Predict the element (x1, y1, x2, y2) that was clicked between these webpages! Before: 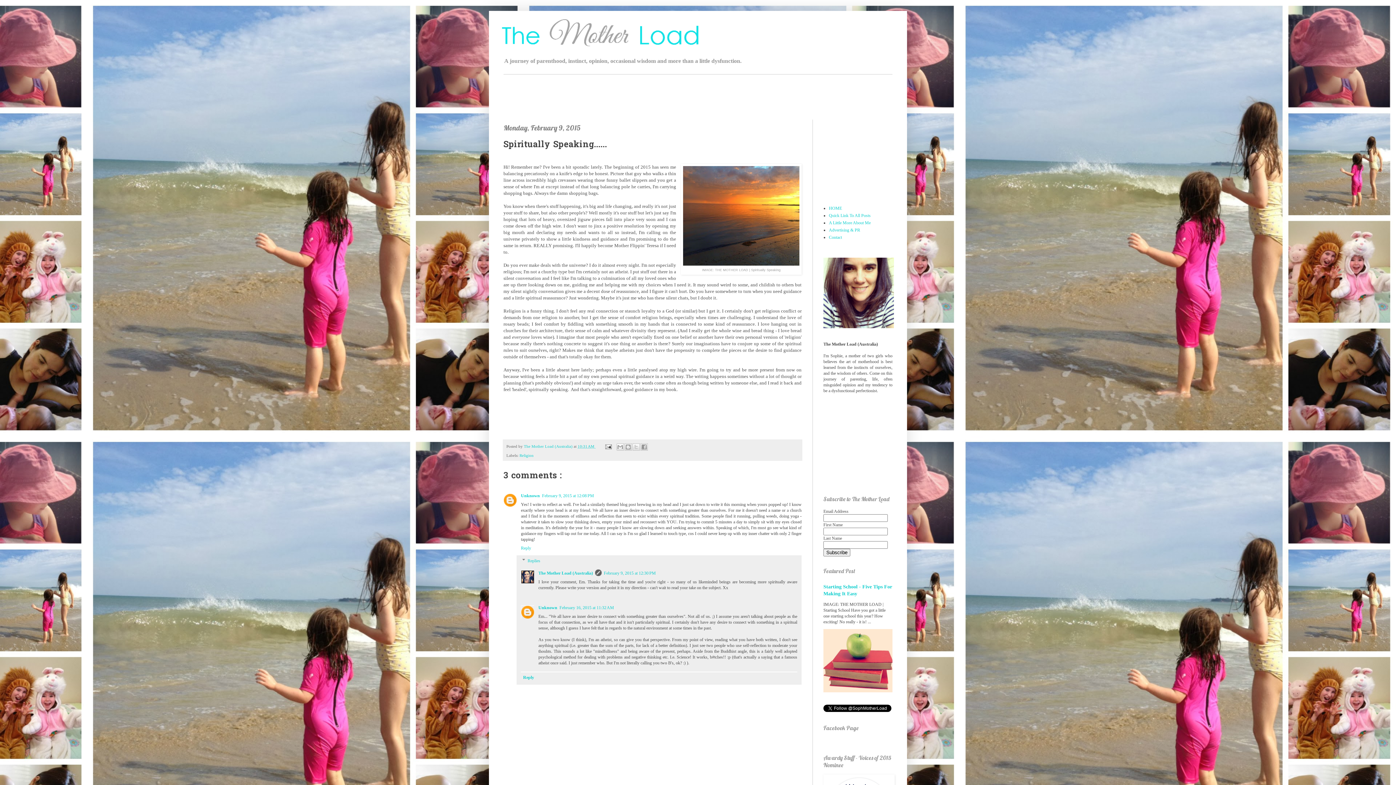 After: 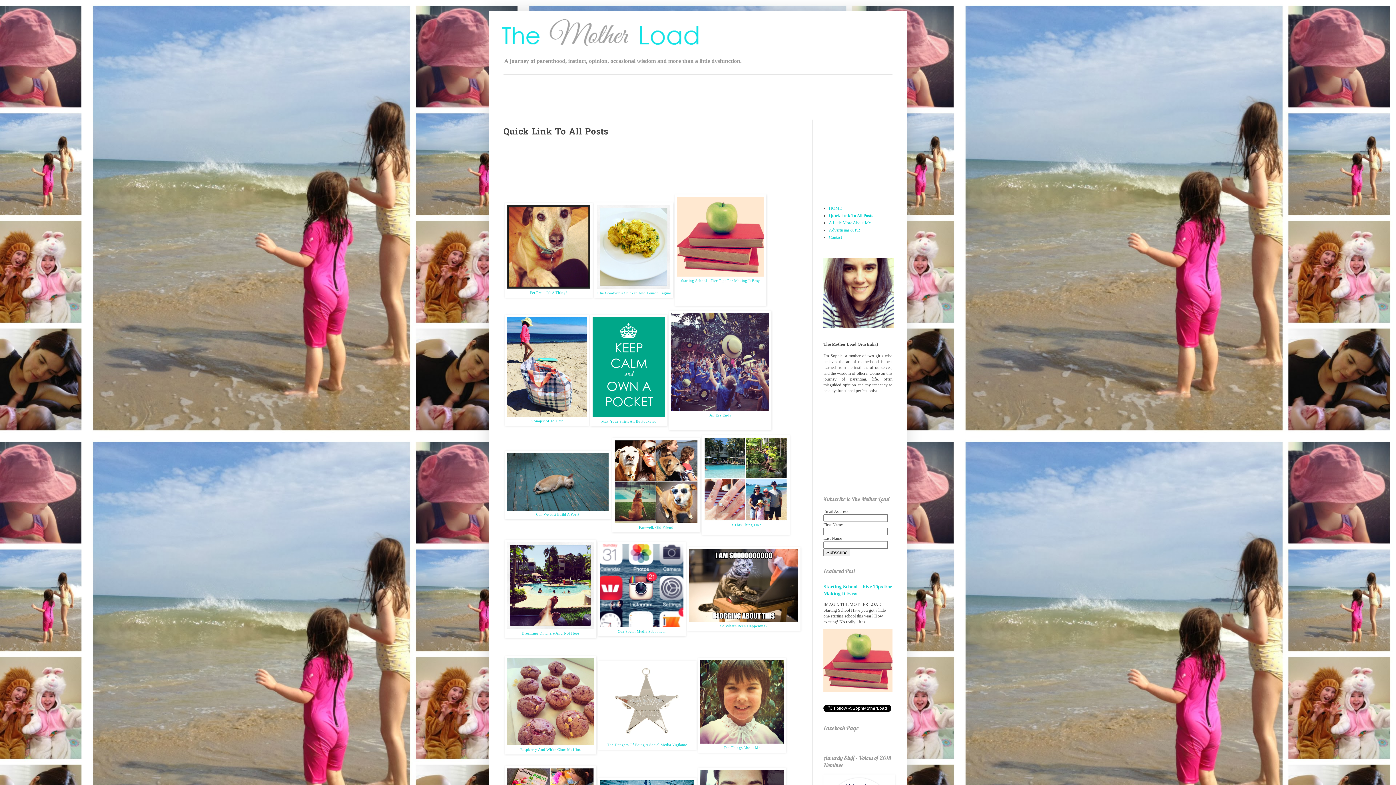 Action: bbox: (829, 213, 870, 218) label: Quick Link To All Posts